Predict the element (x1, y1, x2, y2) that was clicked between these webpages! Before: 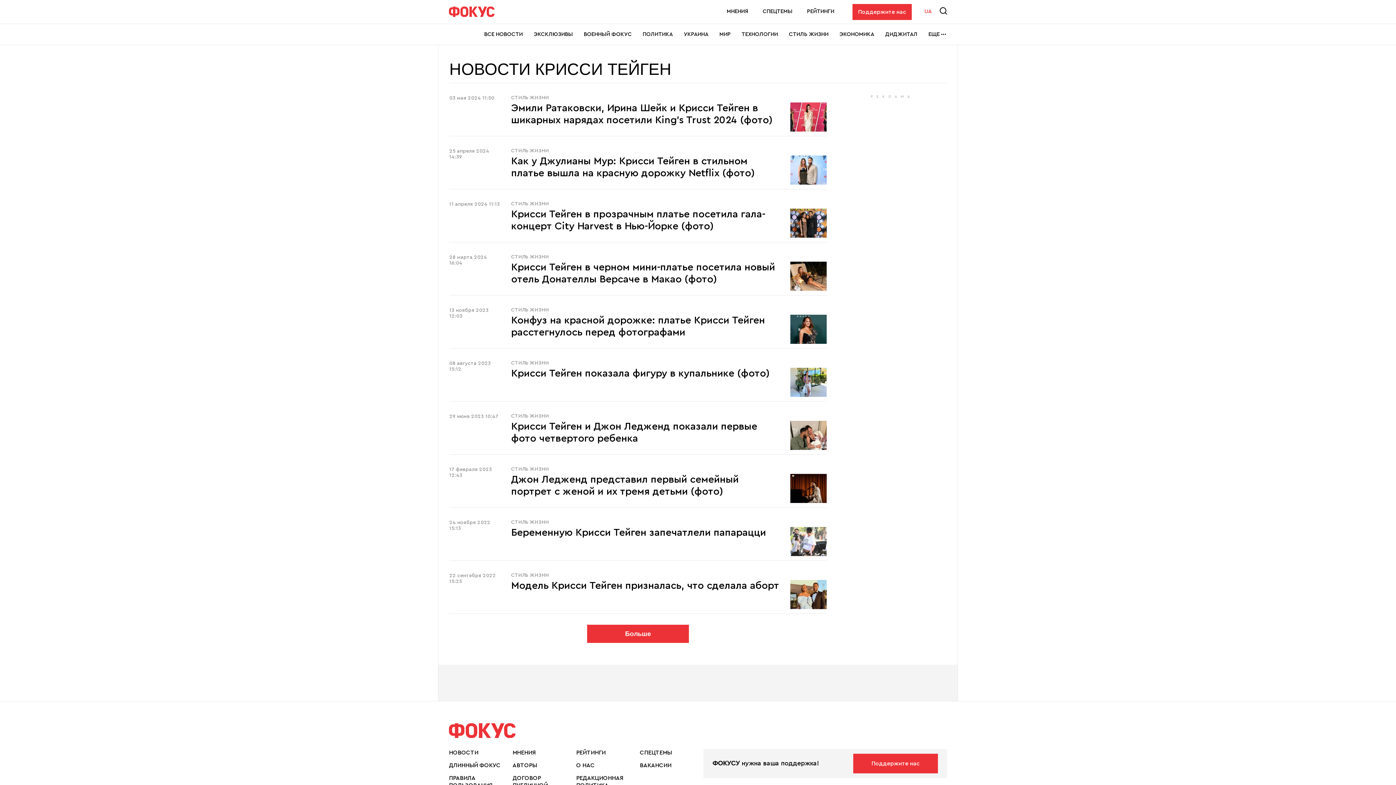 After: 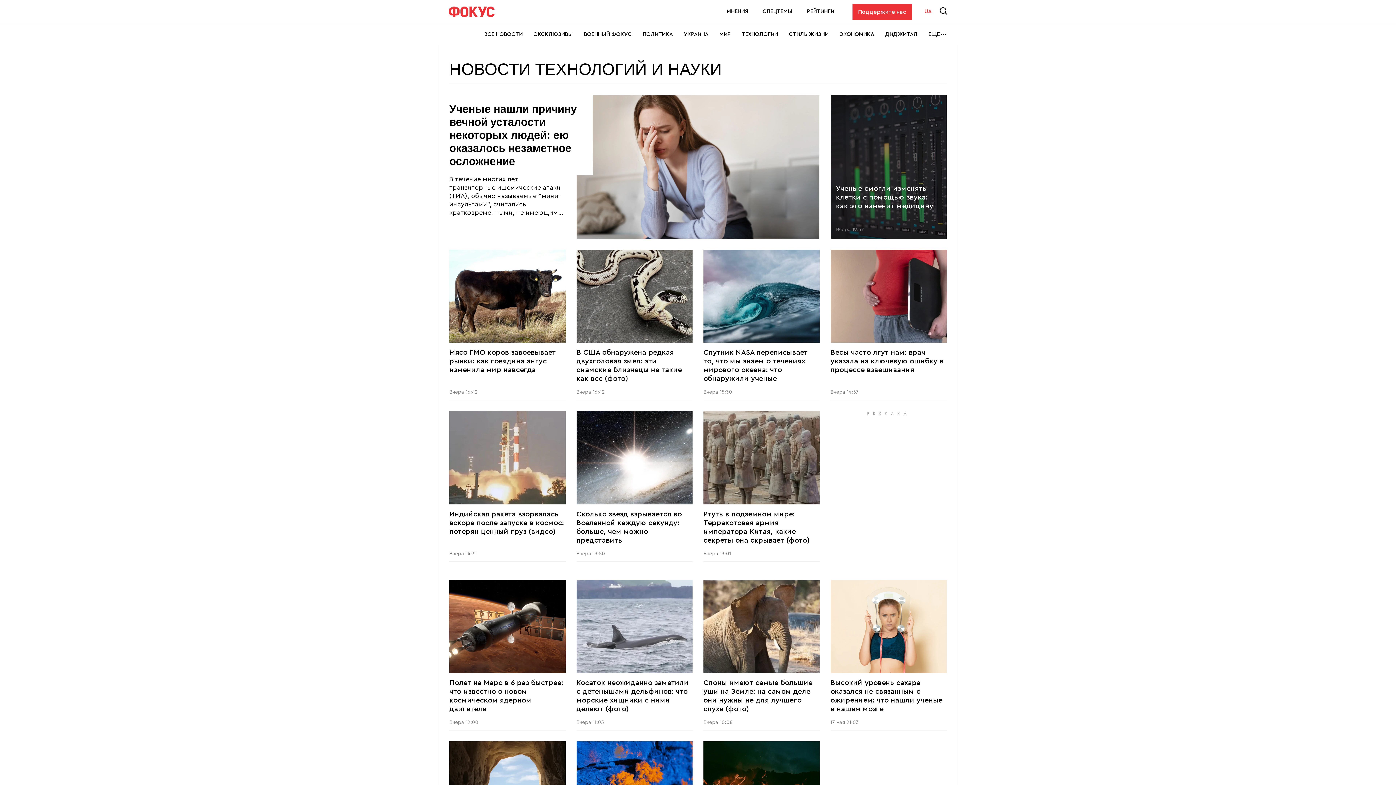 Action: bbox: (741, 24, 778, 44) label: ТЕХНОЛОГИИ